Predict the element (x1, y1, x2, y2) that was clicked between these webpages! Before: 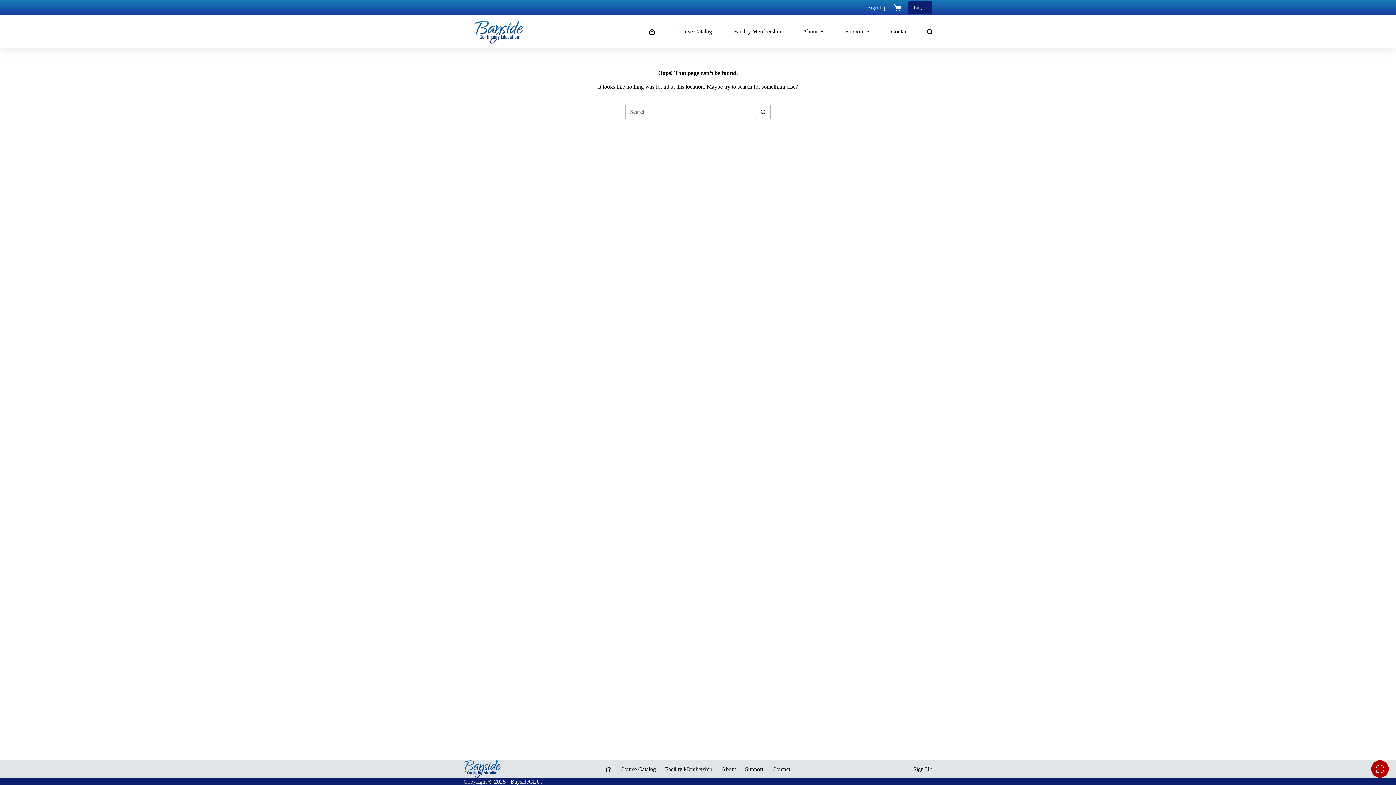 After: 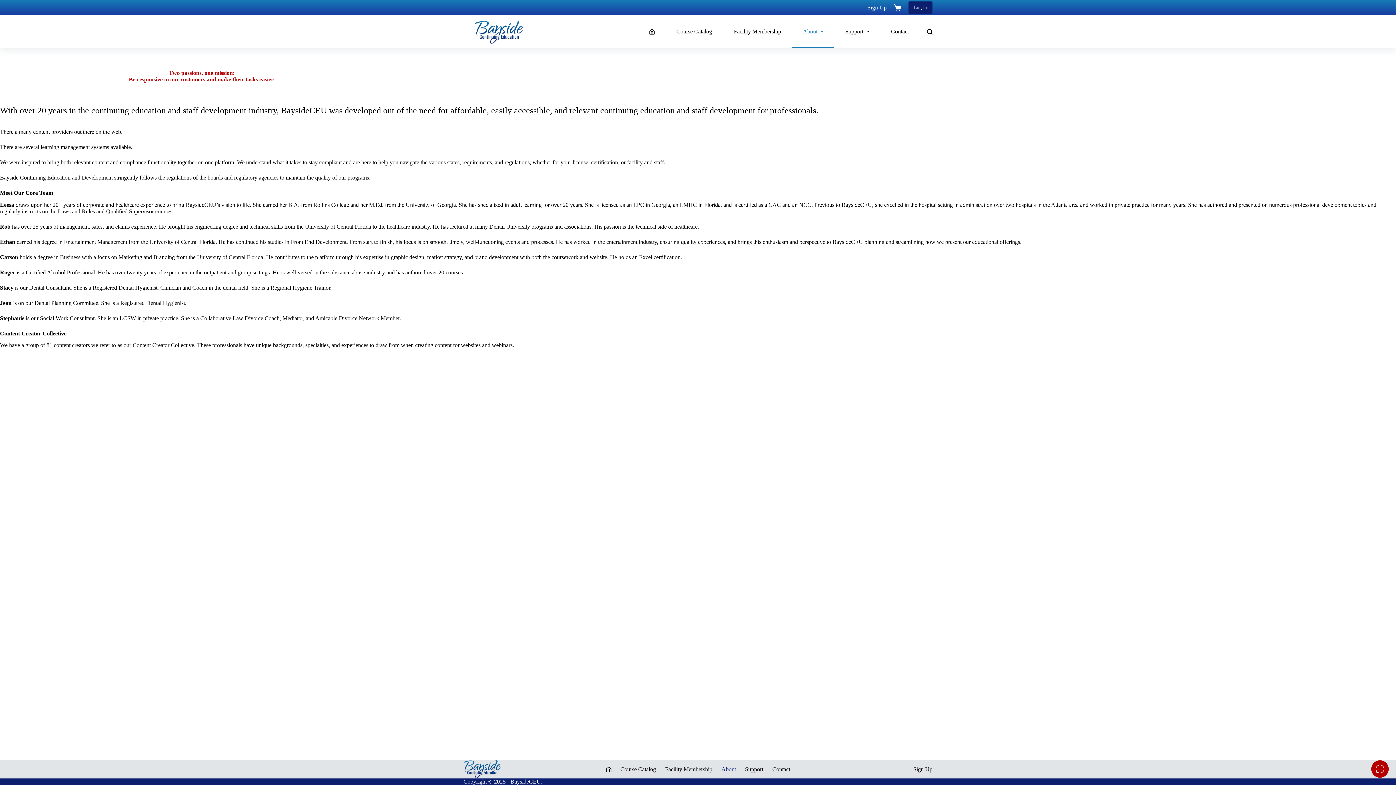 Action: label: About bbox: (717, 766, 740, 773)